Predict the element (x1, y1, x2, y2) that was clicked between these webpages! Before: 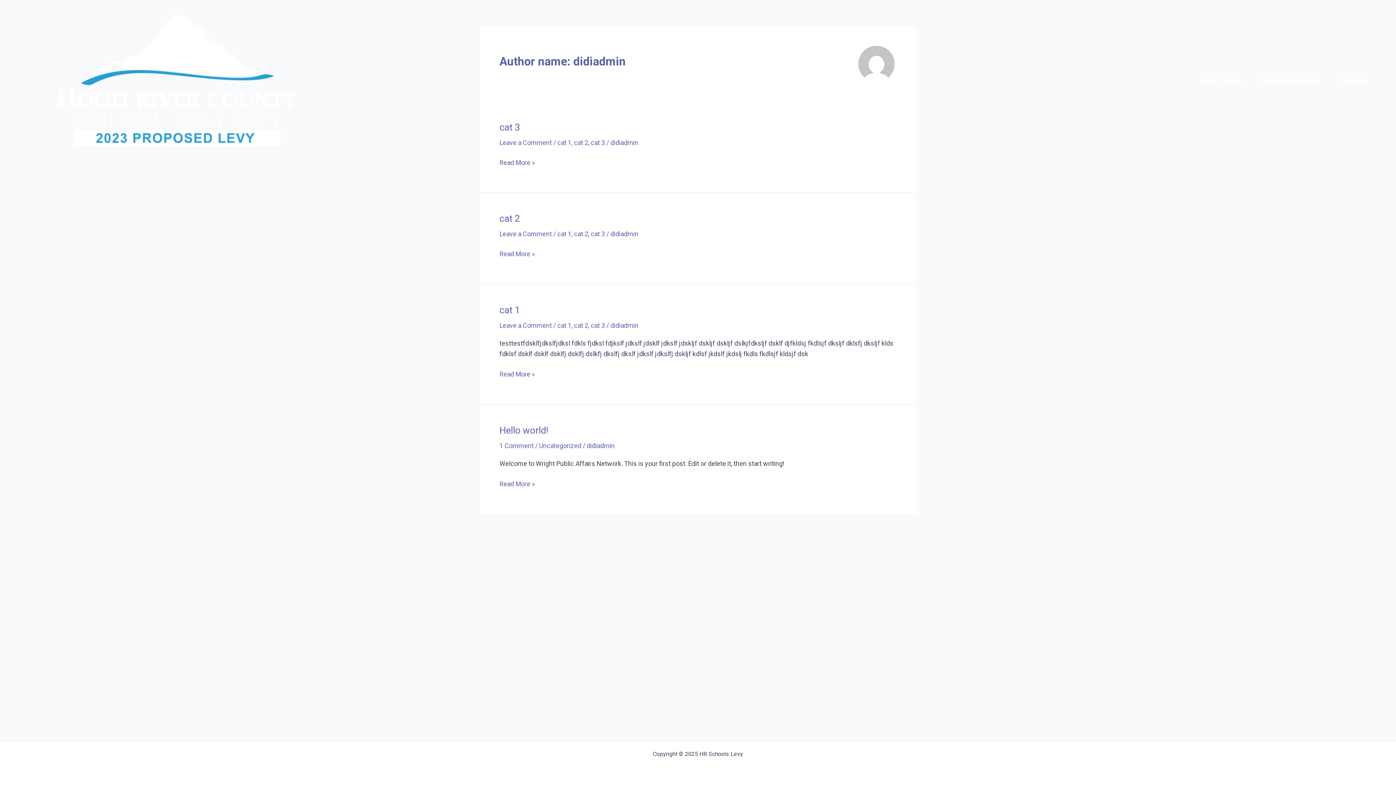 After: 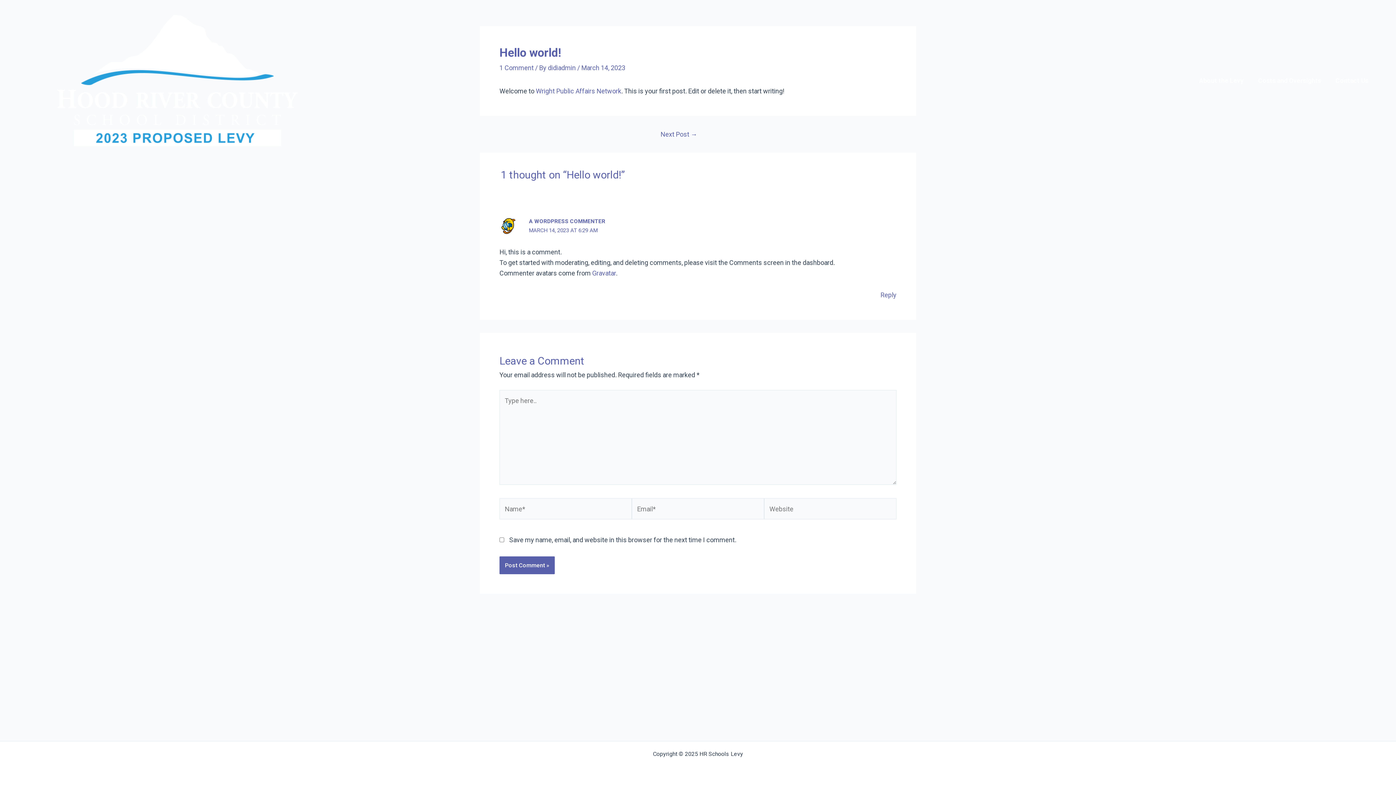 Action: bbox: (499, 479, 534, 489) label: Hello world!
Read More »